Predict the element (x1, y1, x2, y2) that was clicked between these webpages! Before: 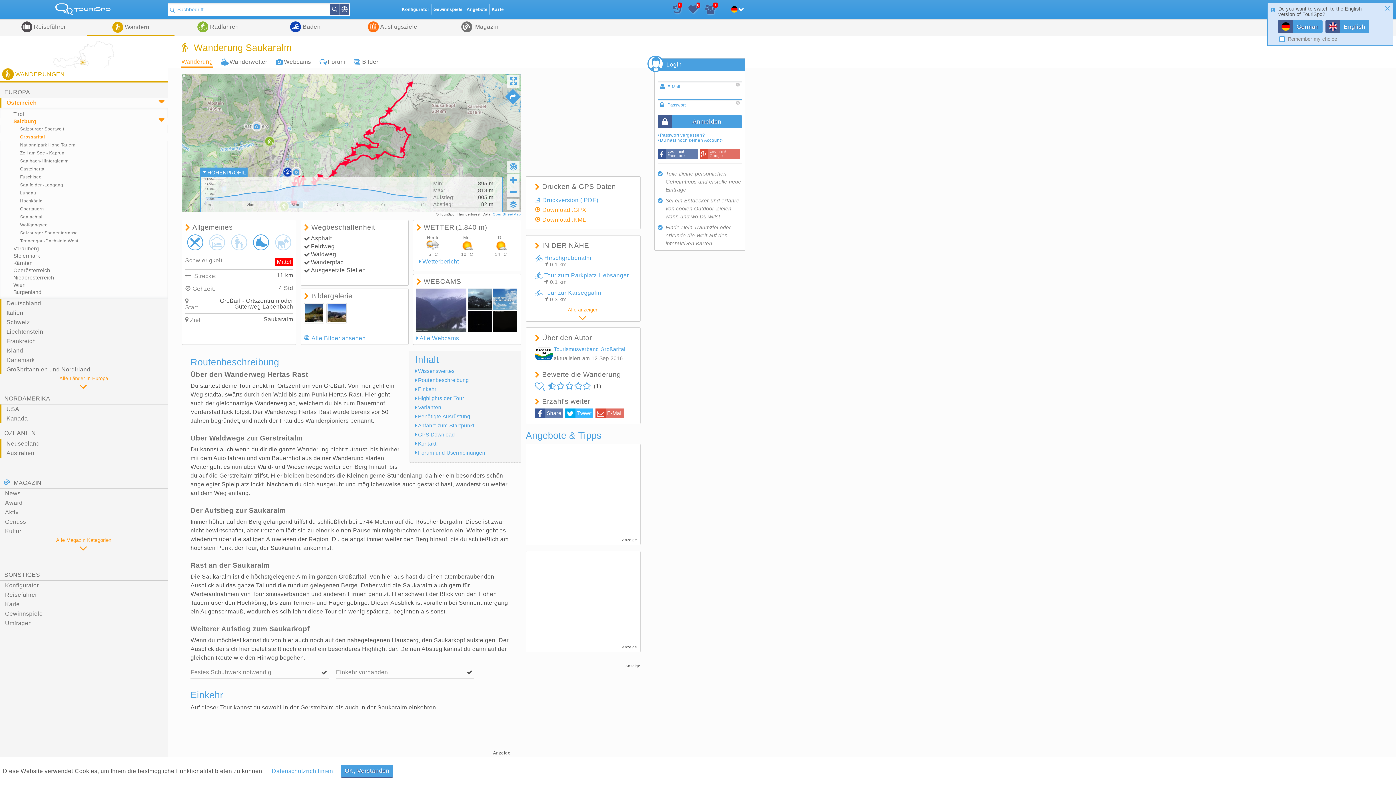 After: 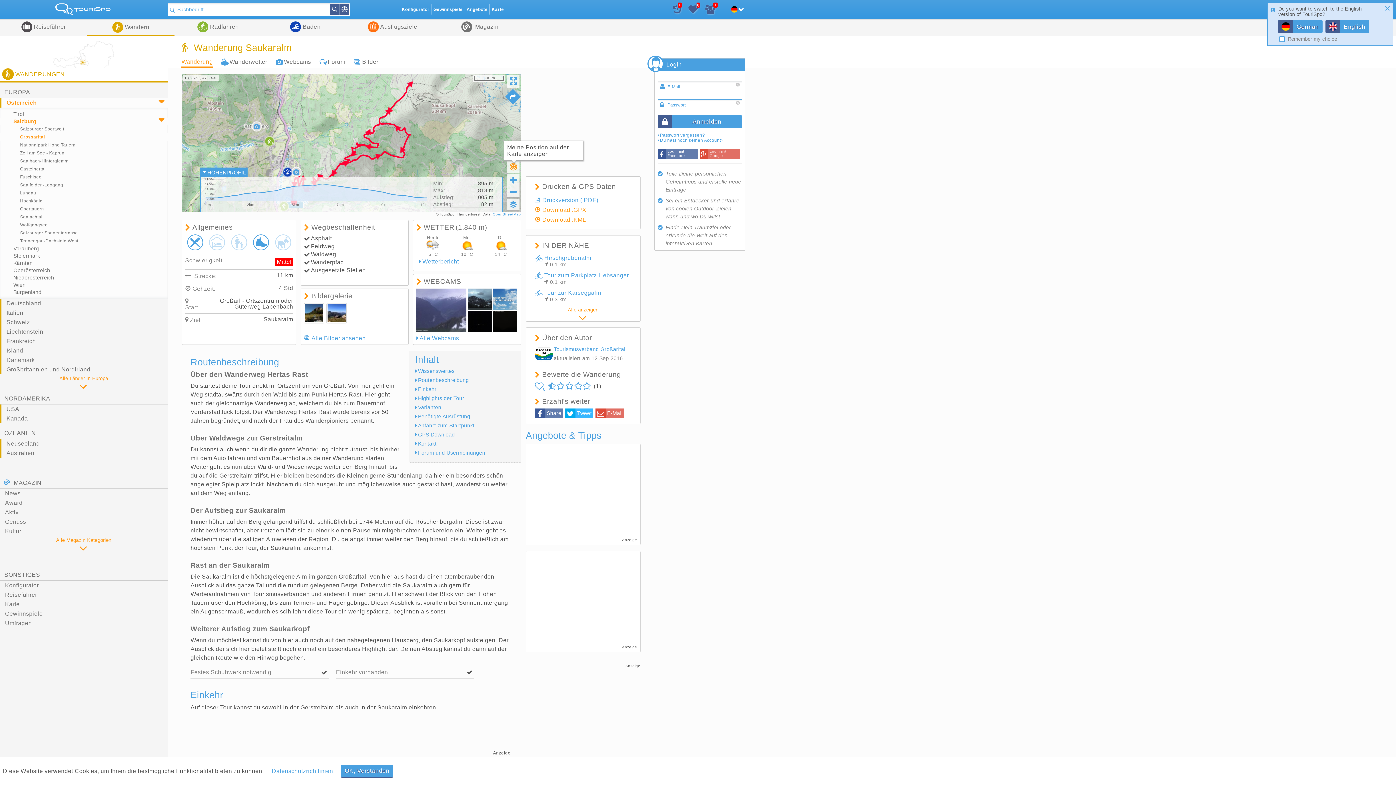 Action: bbox: (507, 161, 519, 172)